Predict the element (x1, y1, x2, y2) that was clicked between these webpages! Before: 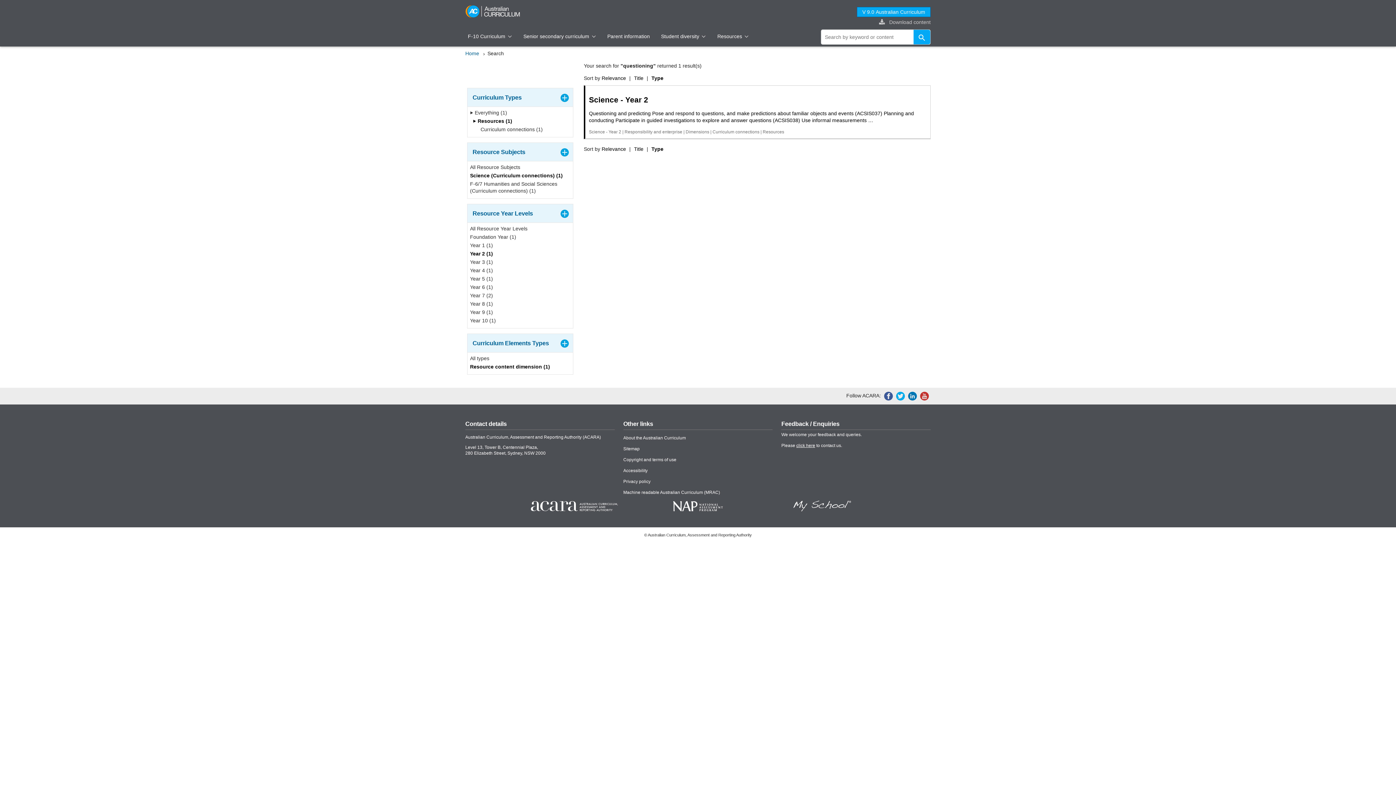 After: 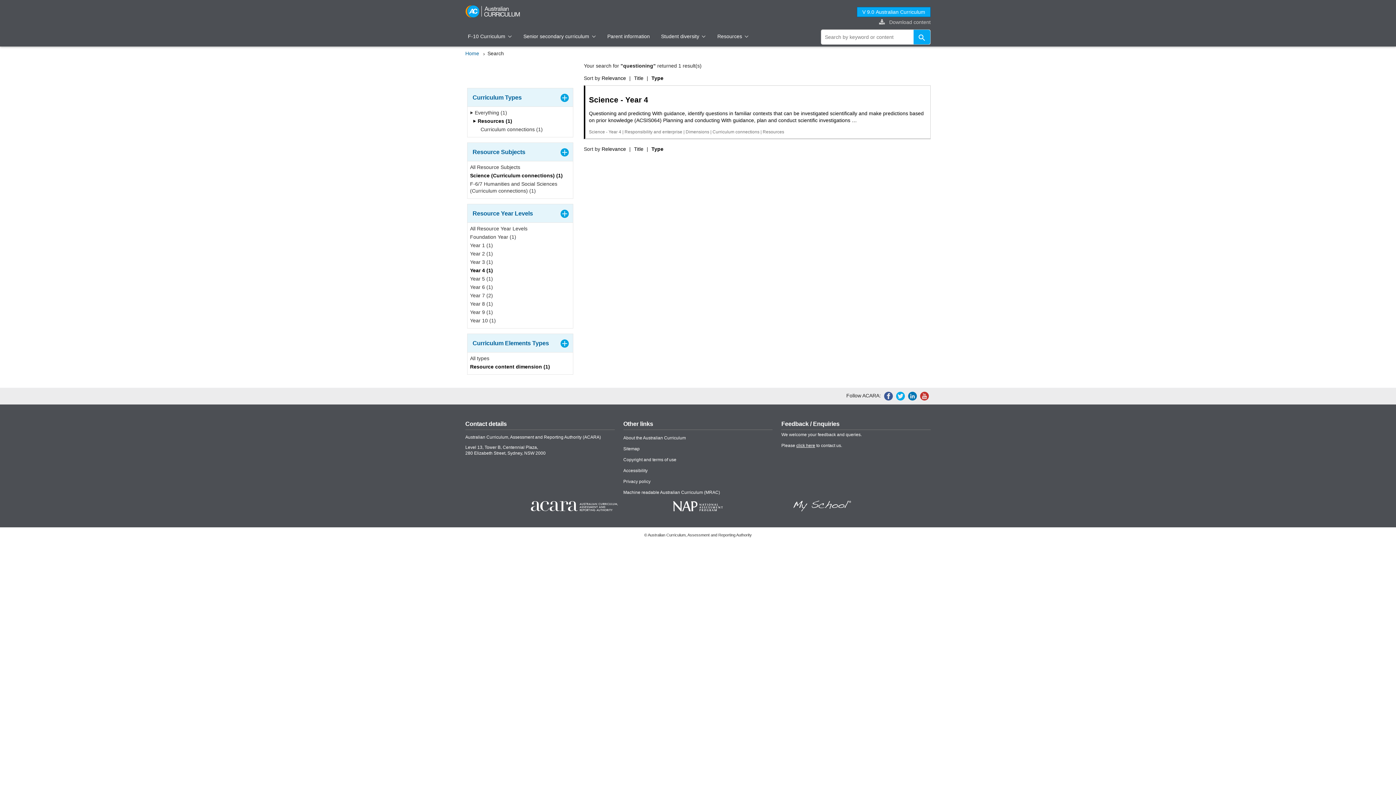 Action: label: Year 4 (1) bbox: (470, 267, 493, 275)